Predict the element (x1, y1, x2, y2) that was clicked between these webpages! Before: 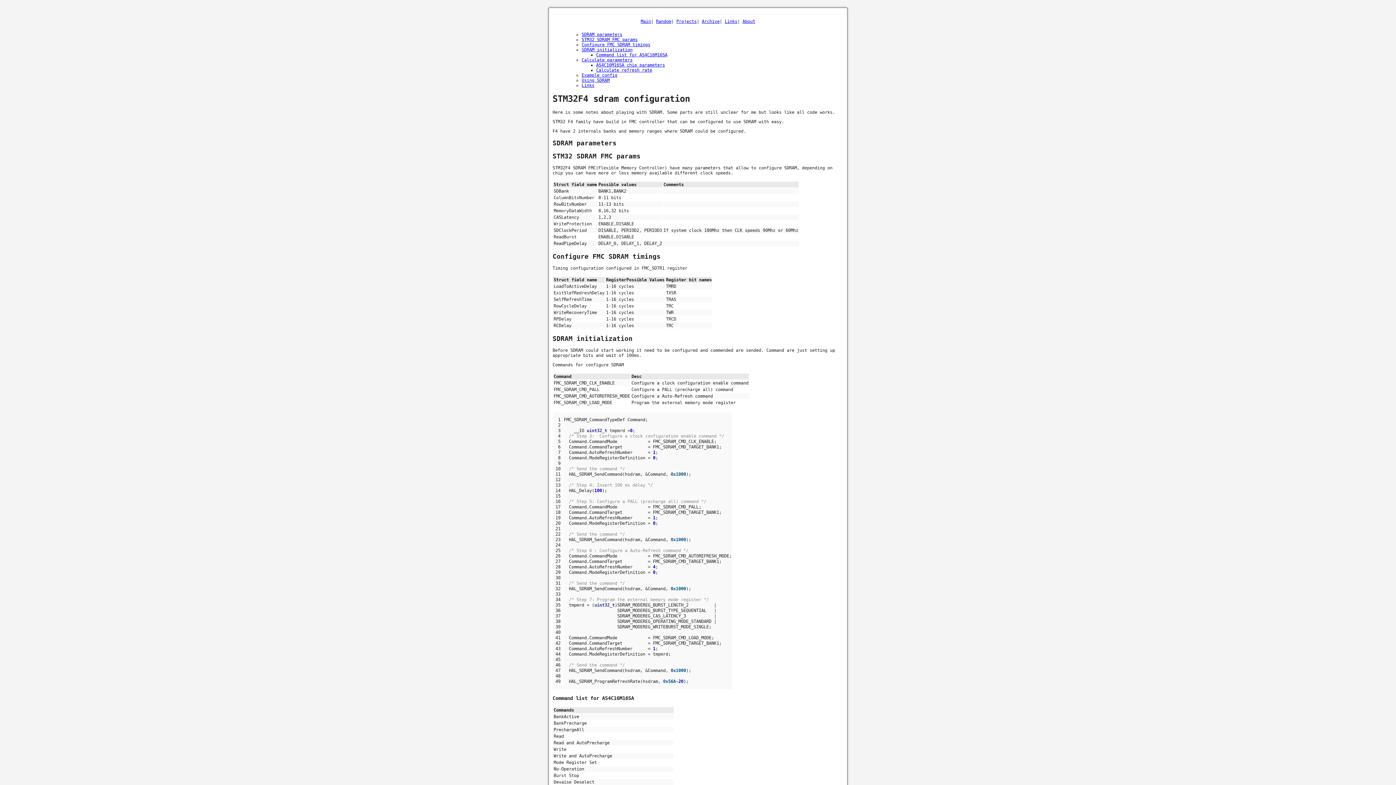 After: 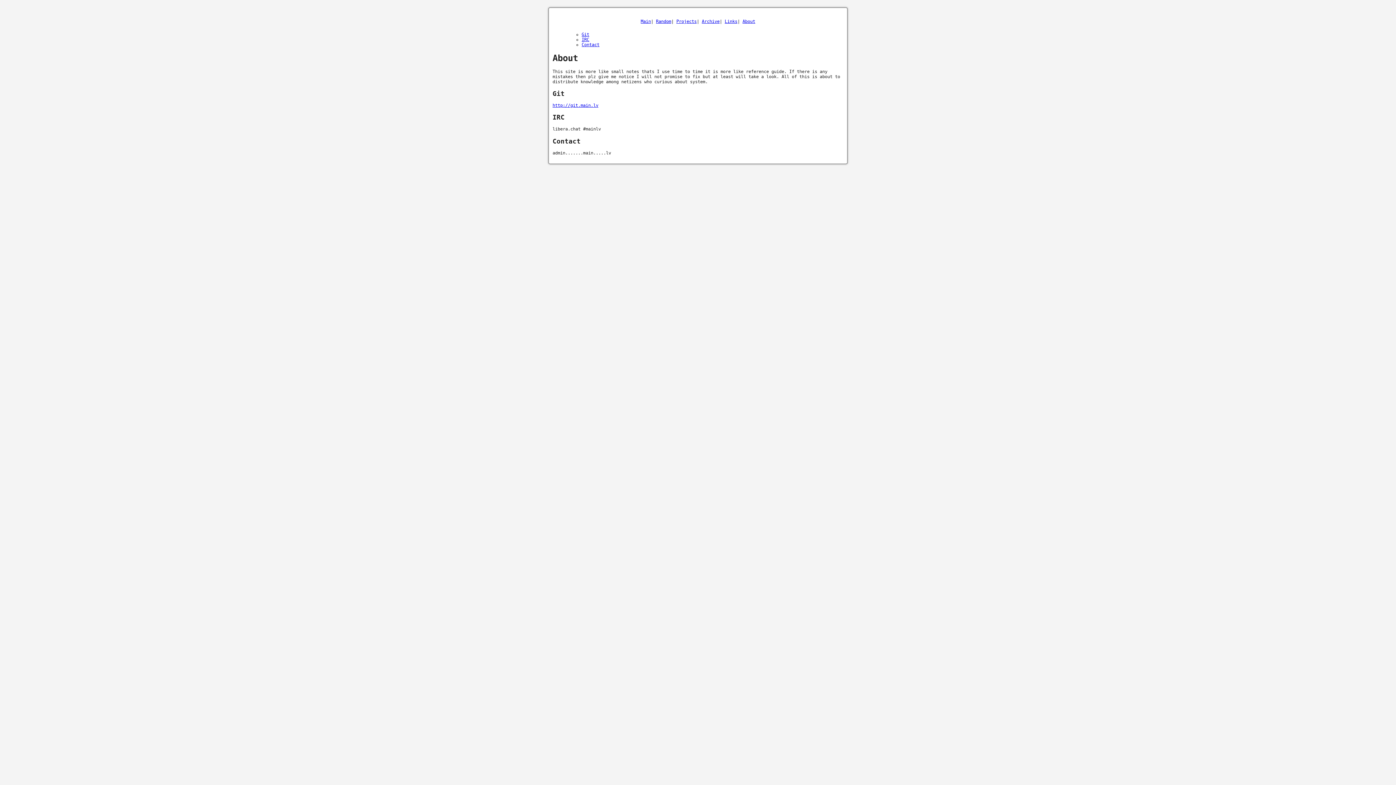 Action: label: About bbox: (742, 18, 755, 24)